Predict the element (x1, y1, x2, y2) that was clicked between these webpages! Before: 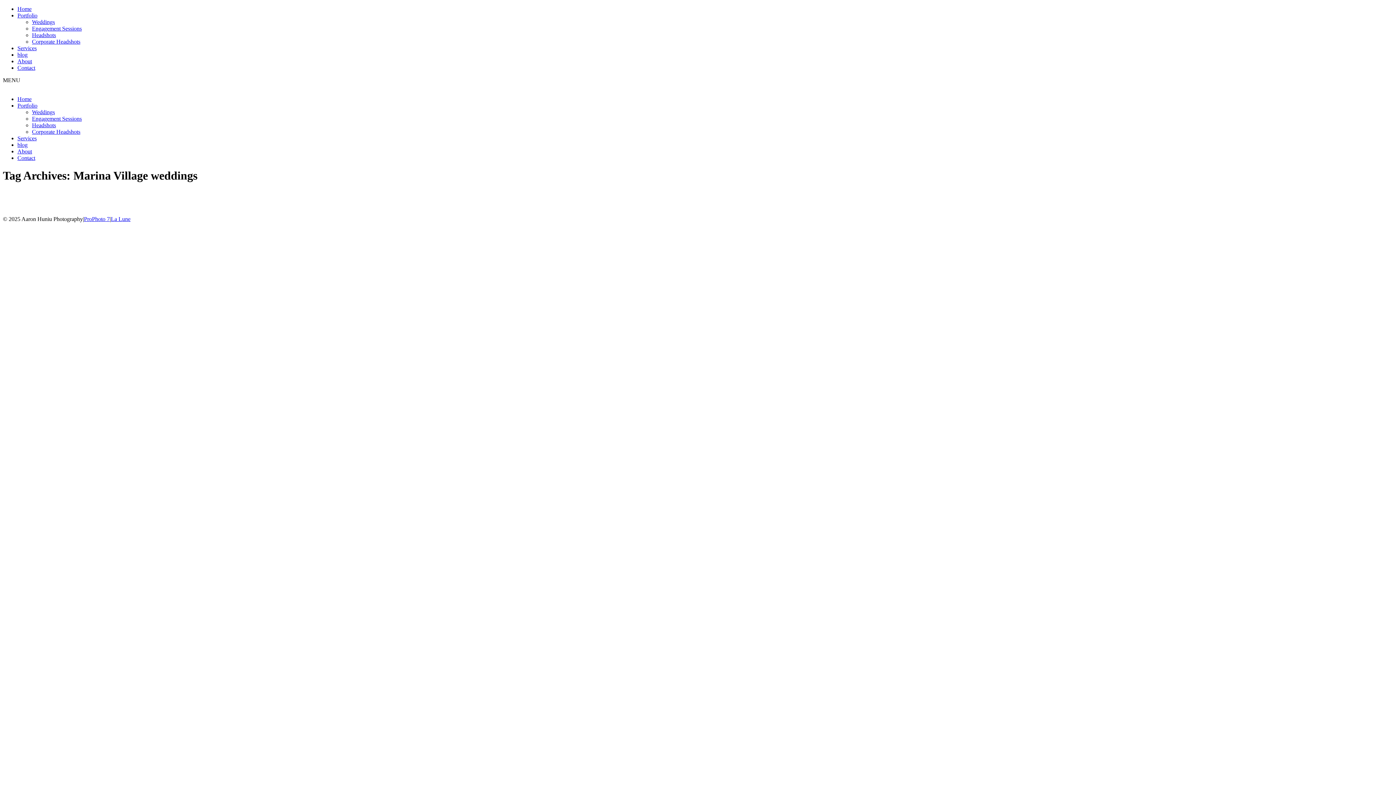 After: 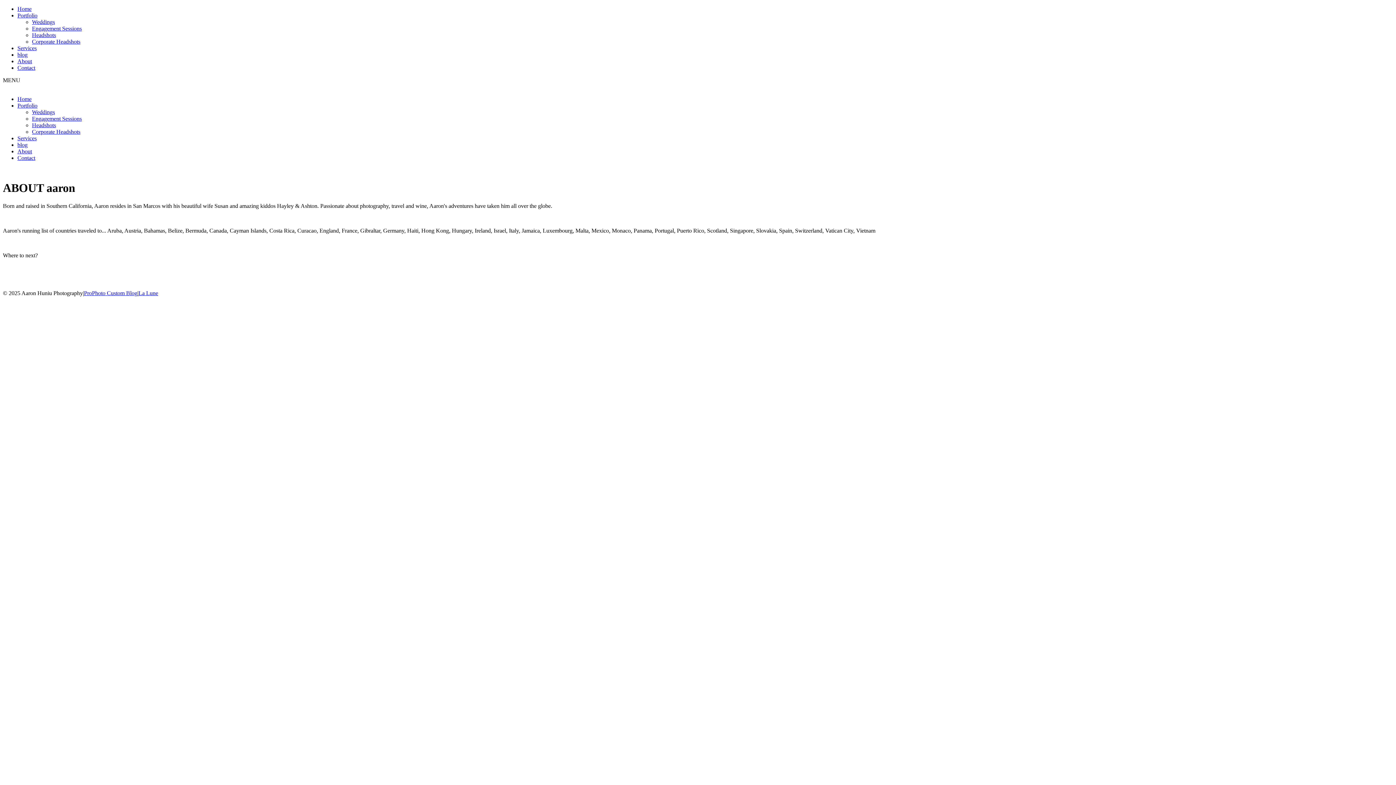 Action: bbox: (17, 58, 32, 64) label: About